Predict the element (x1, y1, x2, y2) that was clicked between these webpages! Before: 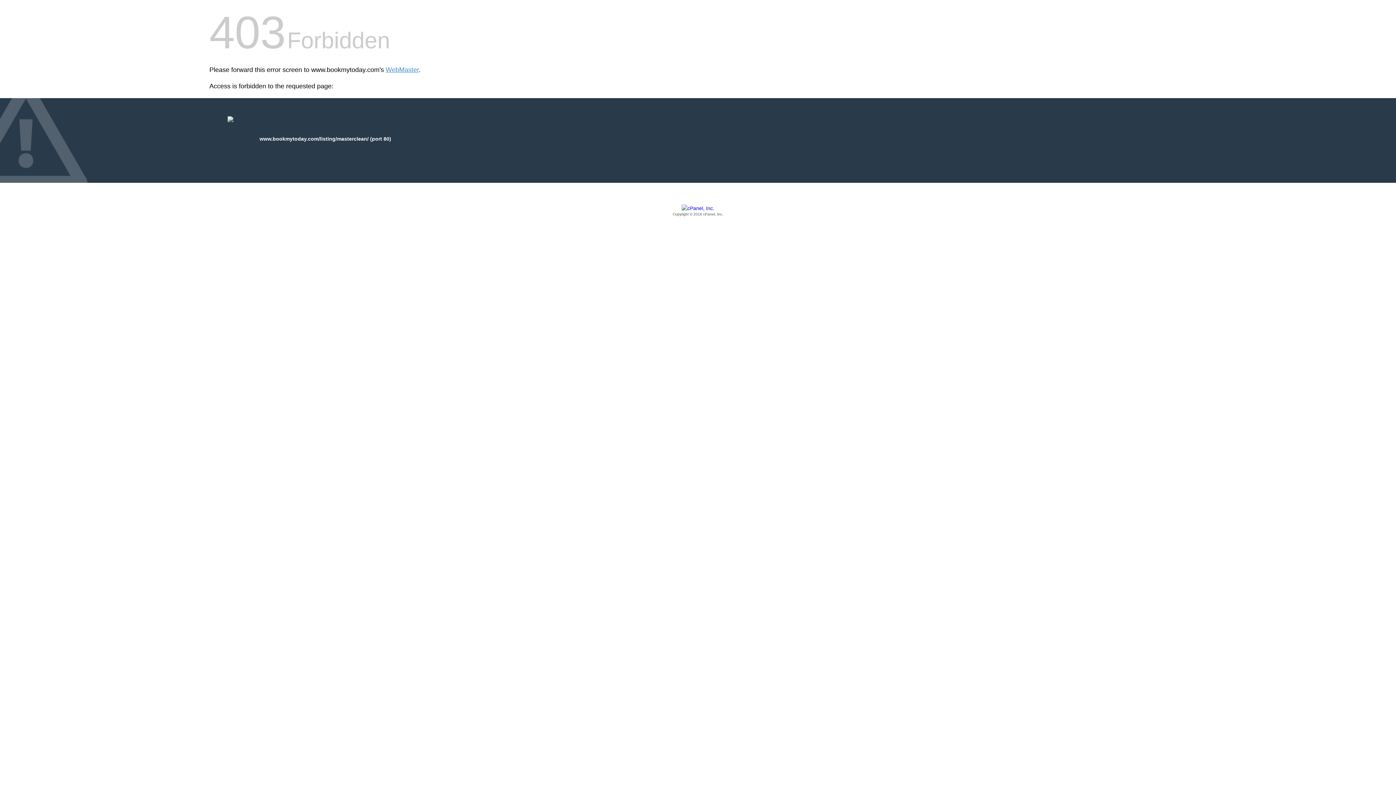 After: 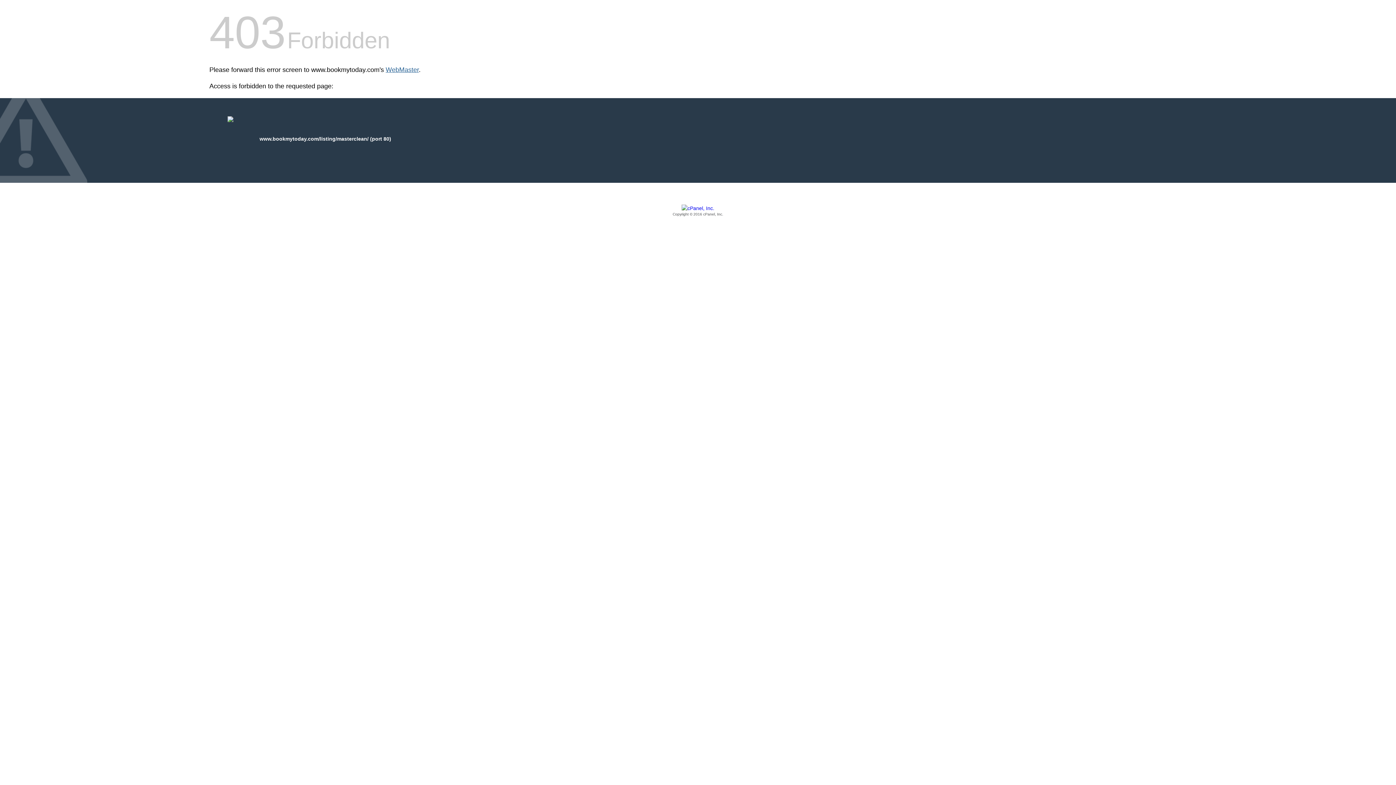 Action: label: WebMaster bbox: (385, 66, 418, 73)